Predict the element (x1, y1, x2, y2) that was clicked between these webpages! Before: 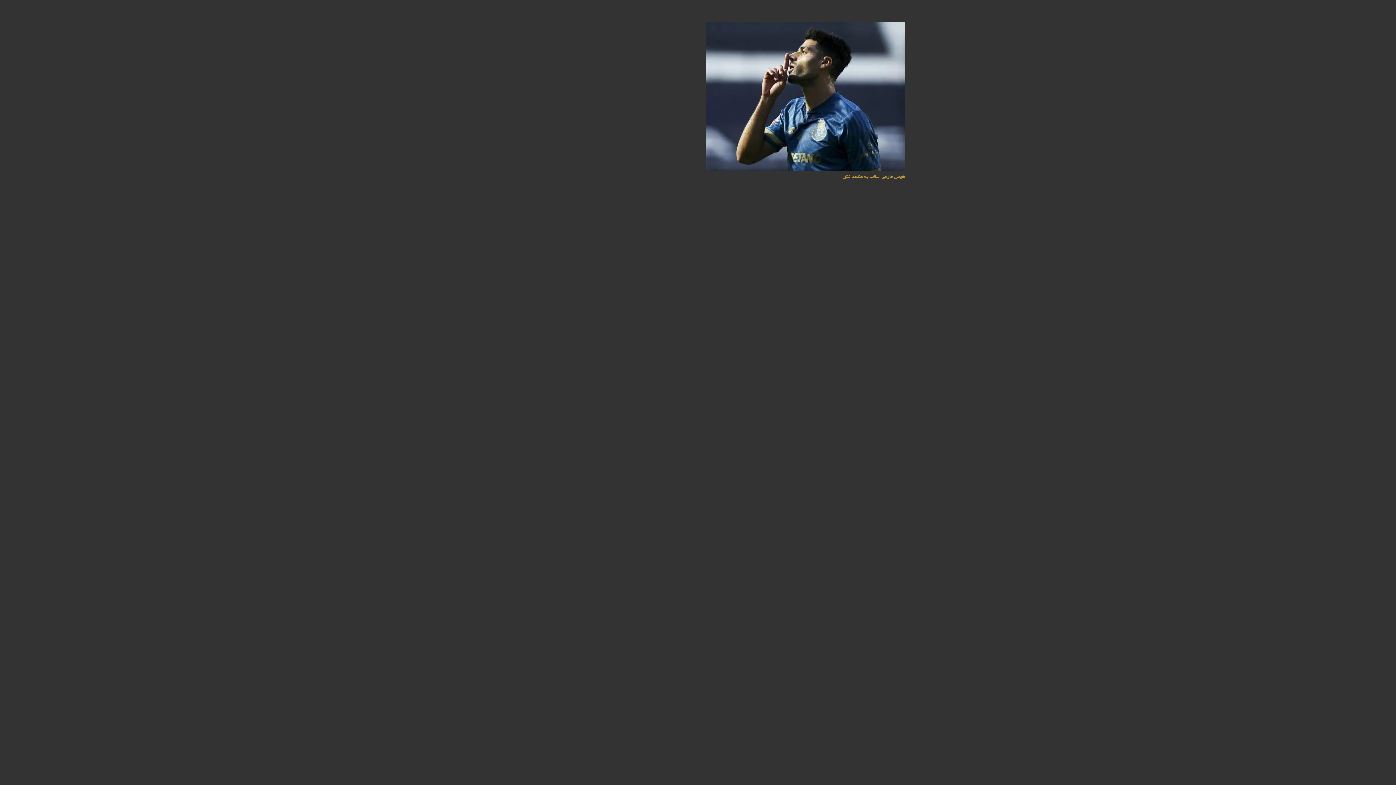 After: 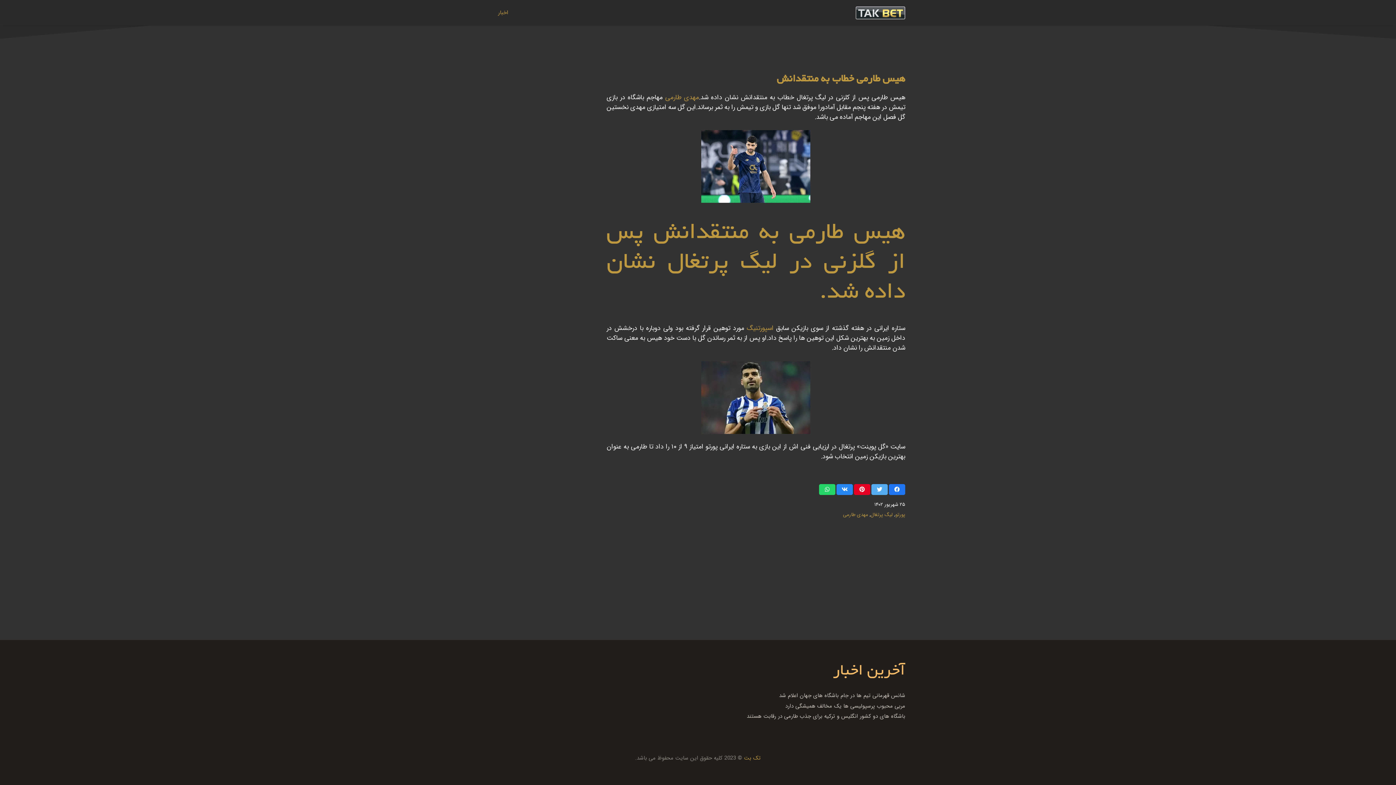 Action: bbox: (842, 174, 905, 179) label: هیس طارمی خطاب به منتقدانش